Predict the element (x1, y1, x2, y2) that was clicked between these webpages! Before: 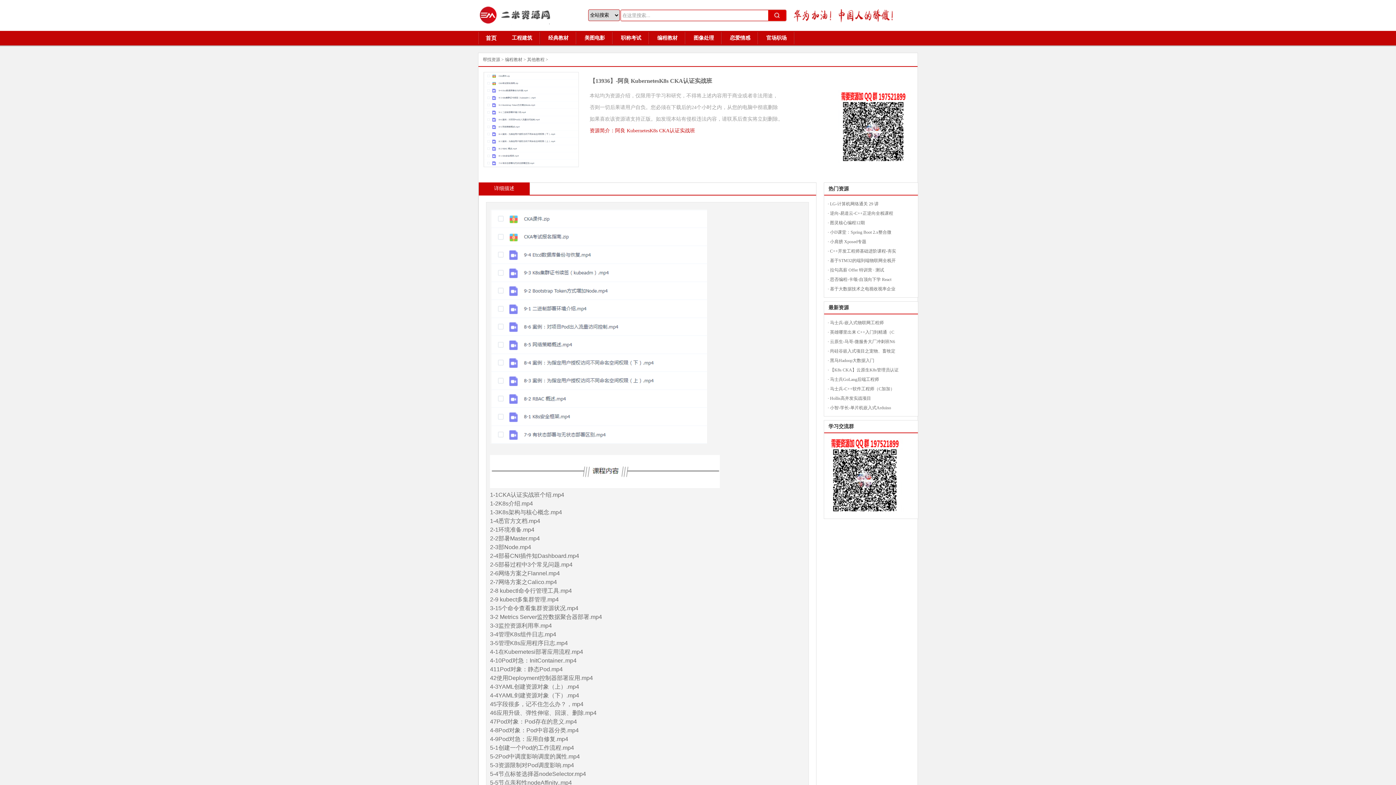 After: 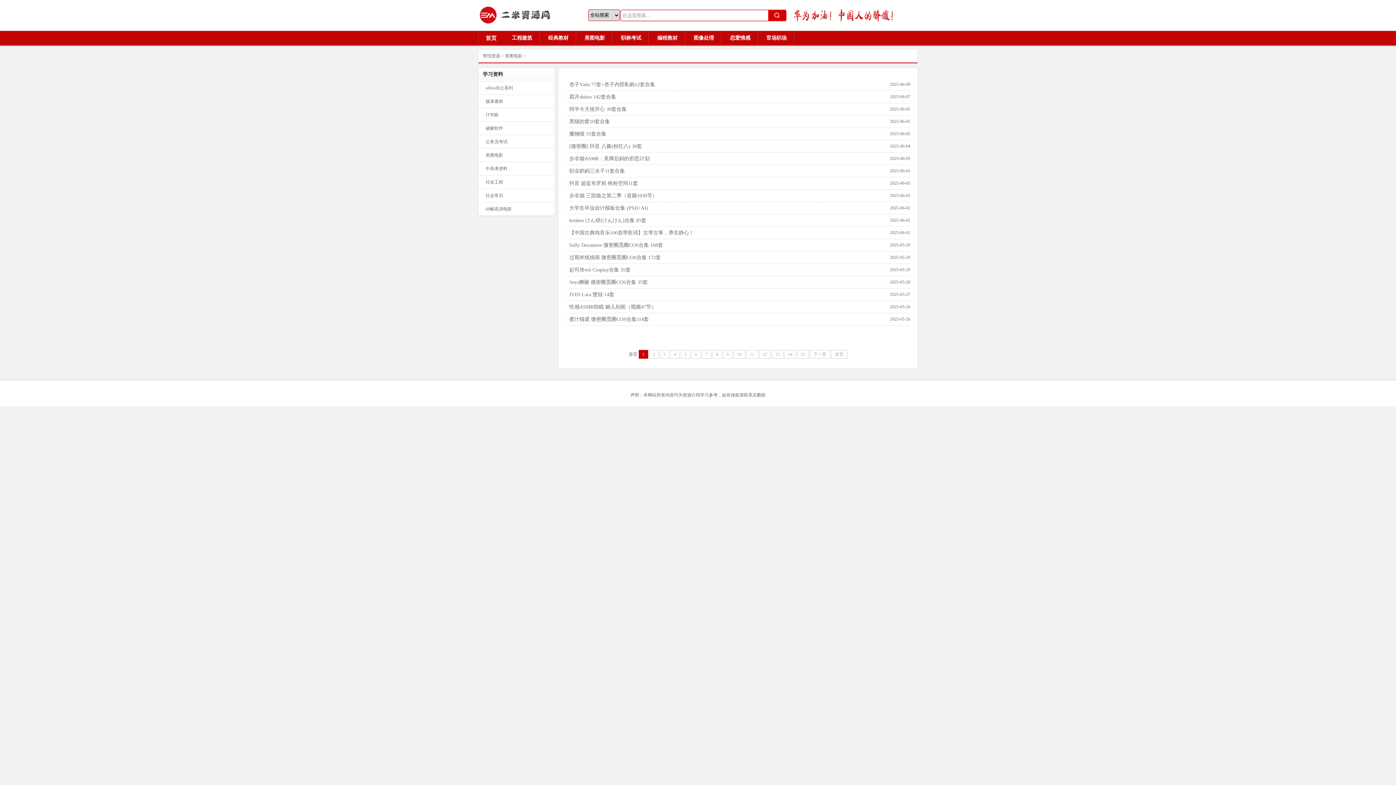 Action: label: 美图电影 bbox: (576, 30, 613, 45)